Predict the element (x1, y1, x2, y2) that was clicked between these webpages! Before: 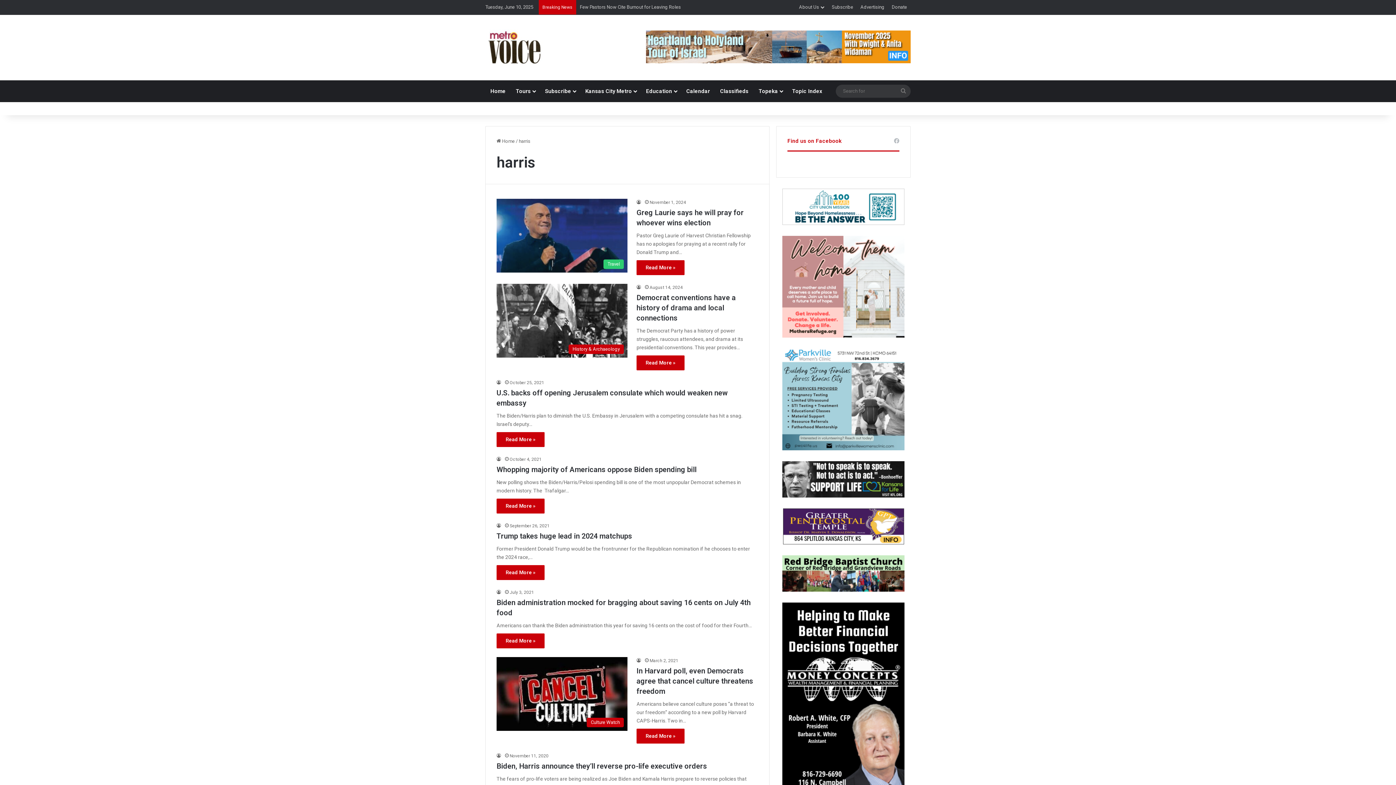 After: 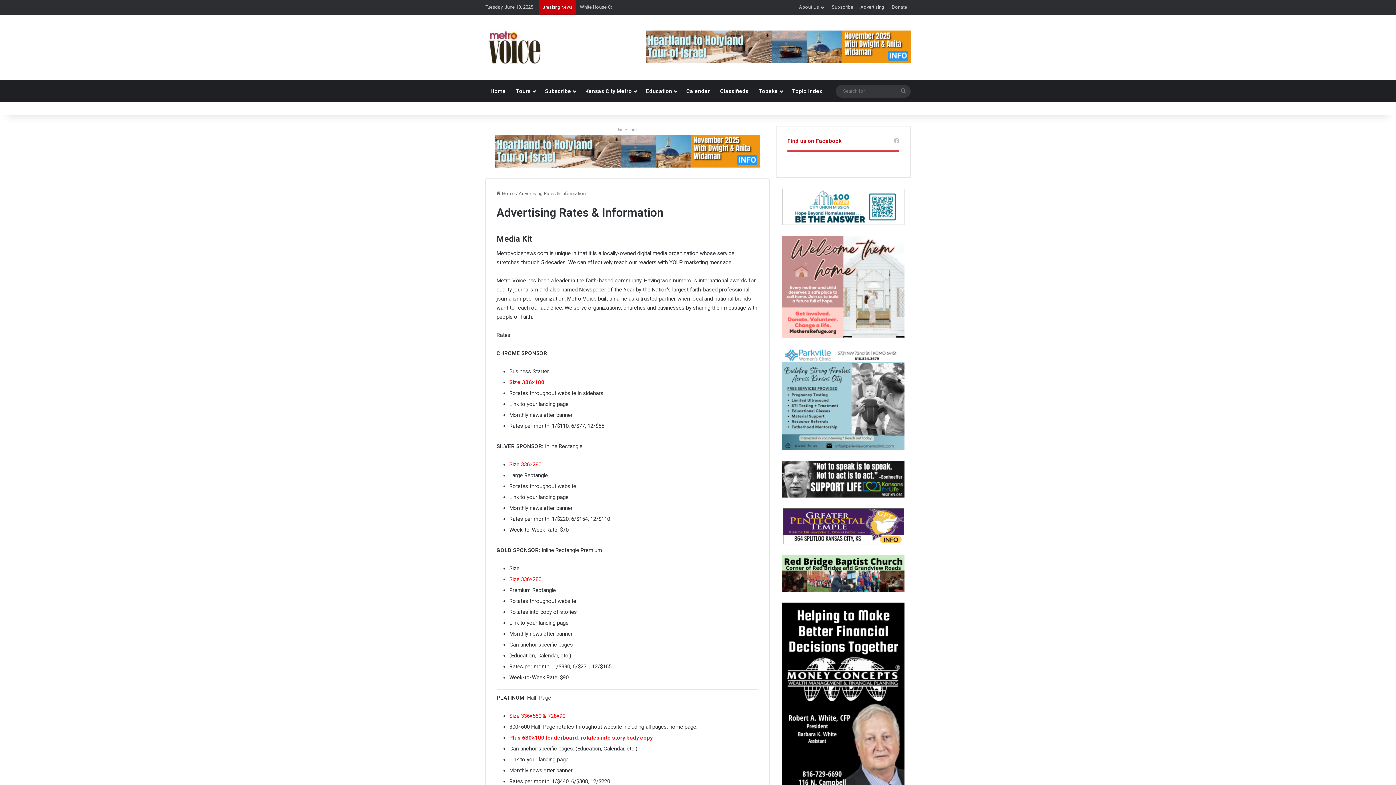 Action: label: Advertising bbox: (857, 0, 888, 14)